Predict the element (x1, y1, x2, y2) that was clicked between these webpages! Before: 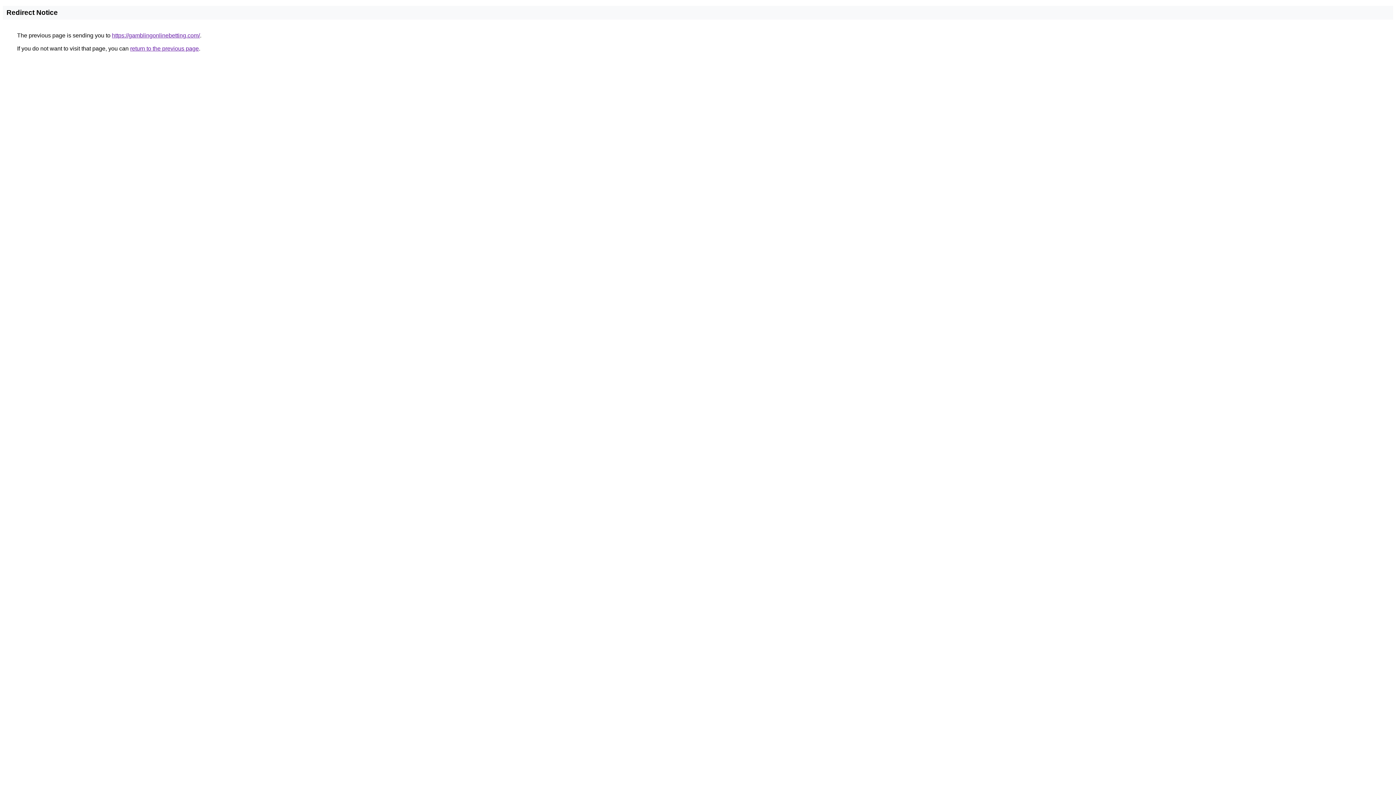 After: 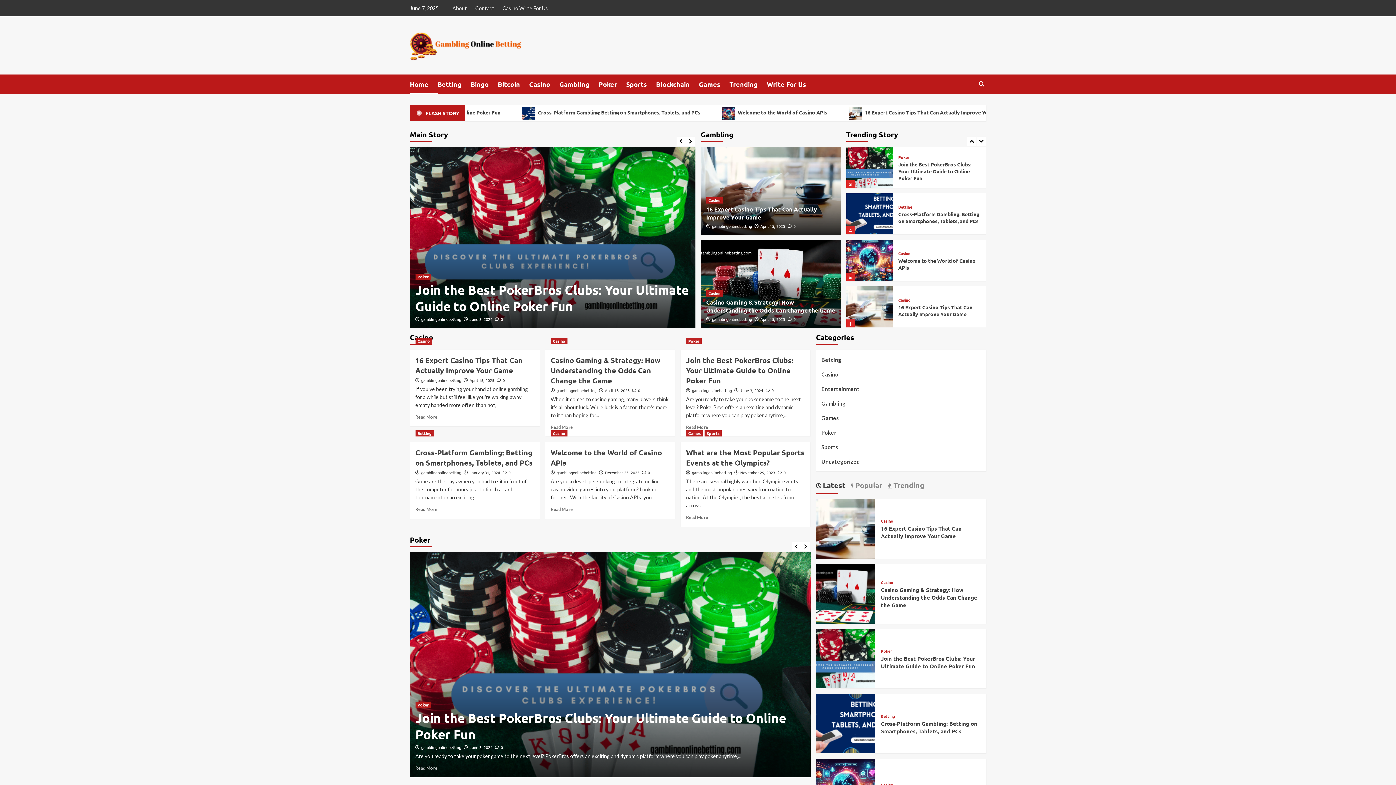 Action: label: https://gamblingonlinebetting.com/ bbox: (112, 32, 200, 38)